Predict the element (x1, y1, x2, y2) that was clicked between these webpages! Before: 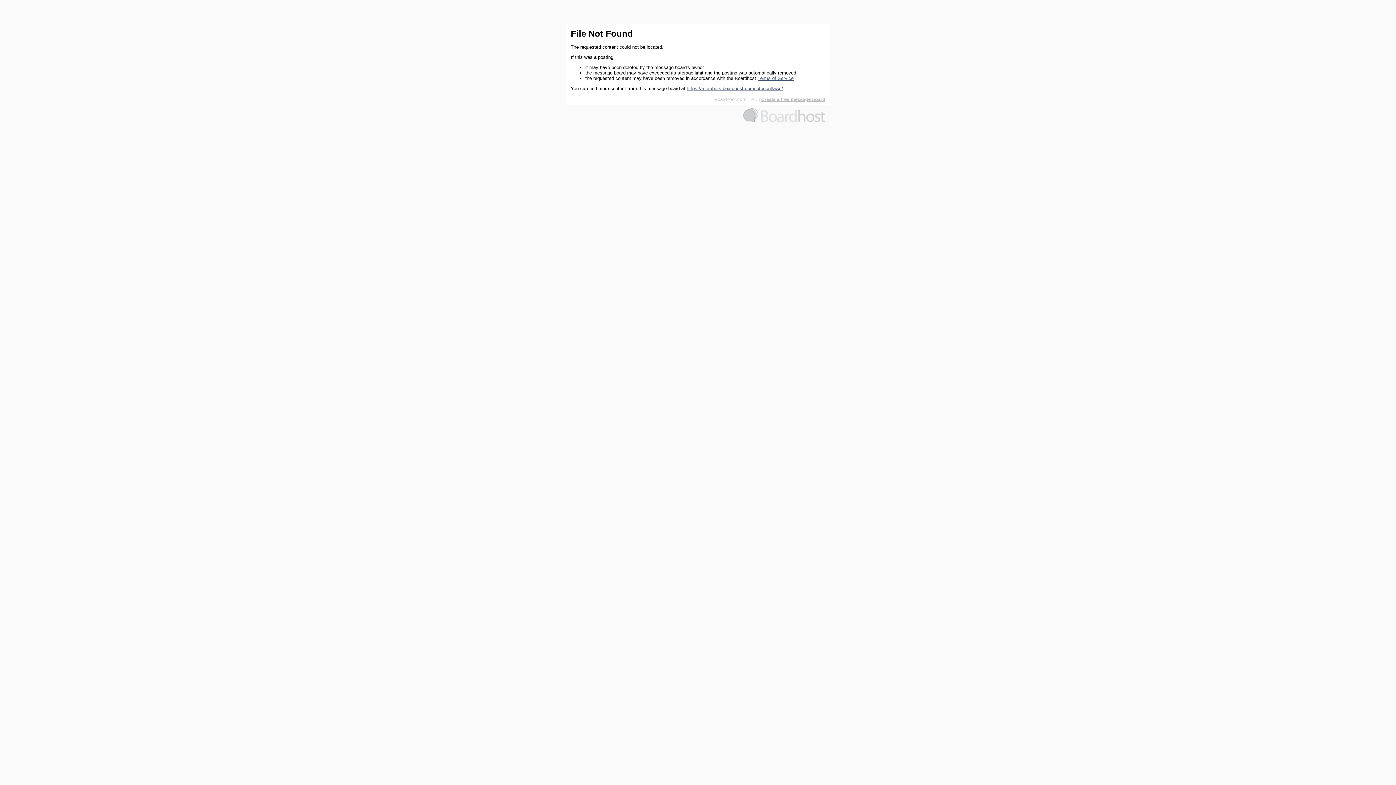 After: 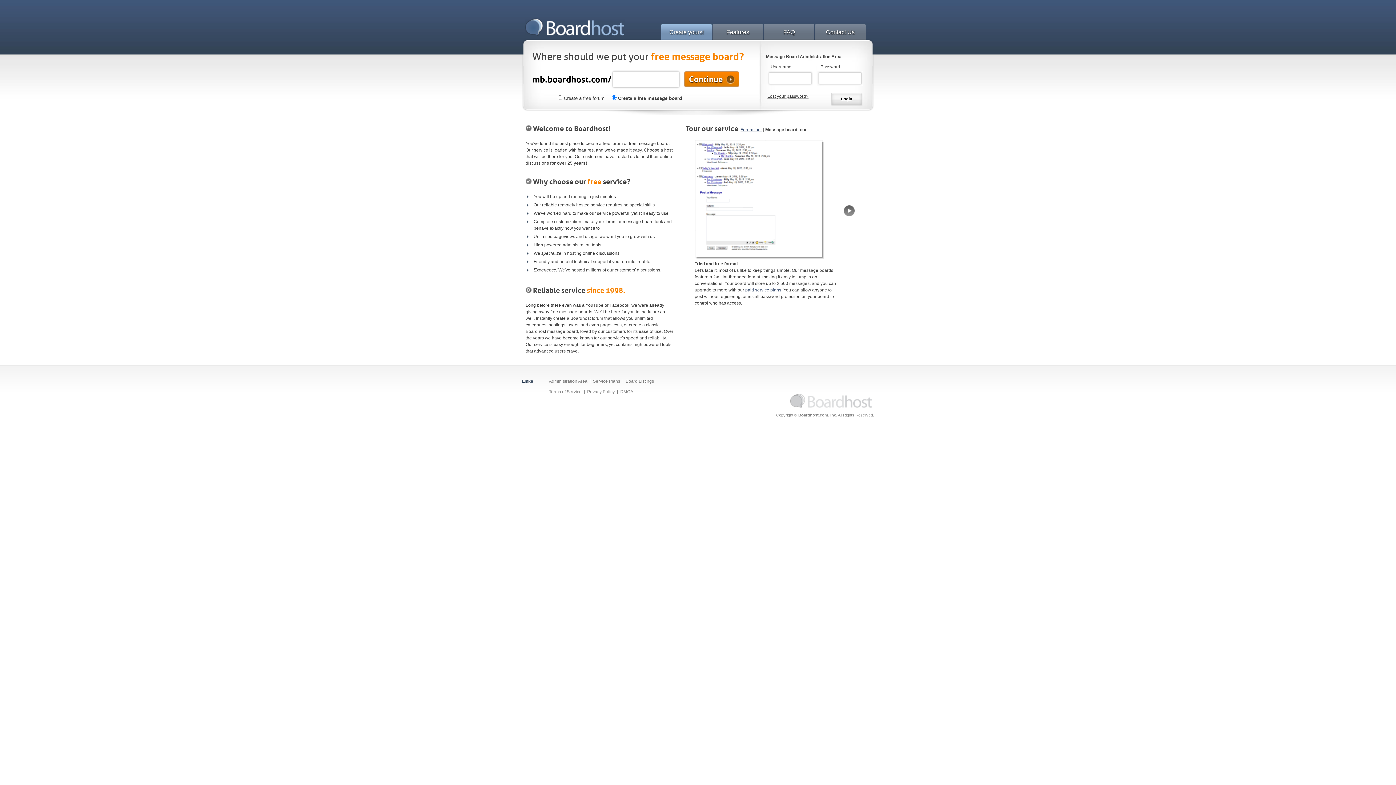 Action: bbox: (761, 96, 825, 102) label: Create a free message board